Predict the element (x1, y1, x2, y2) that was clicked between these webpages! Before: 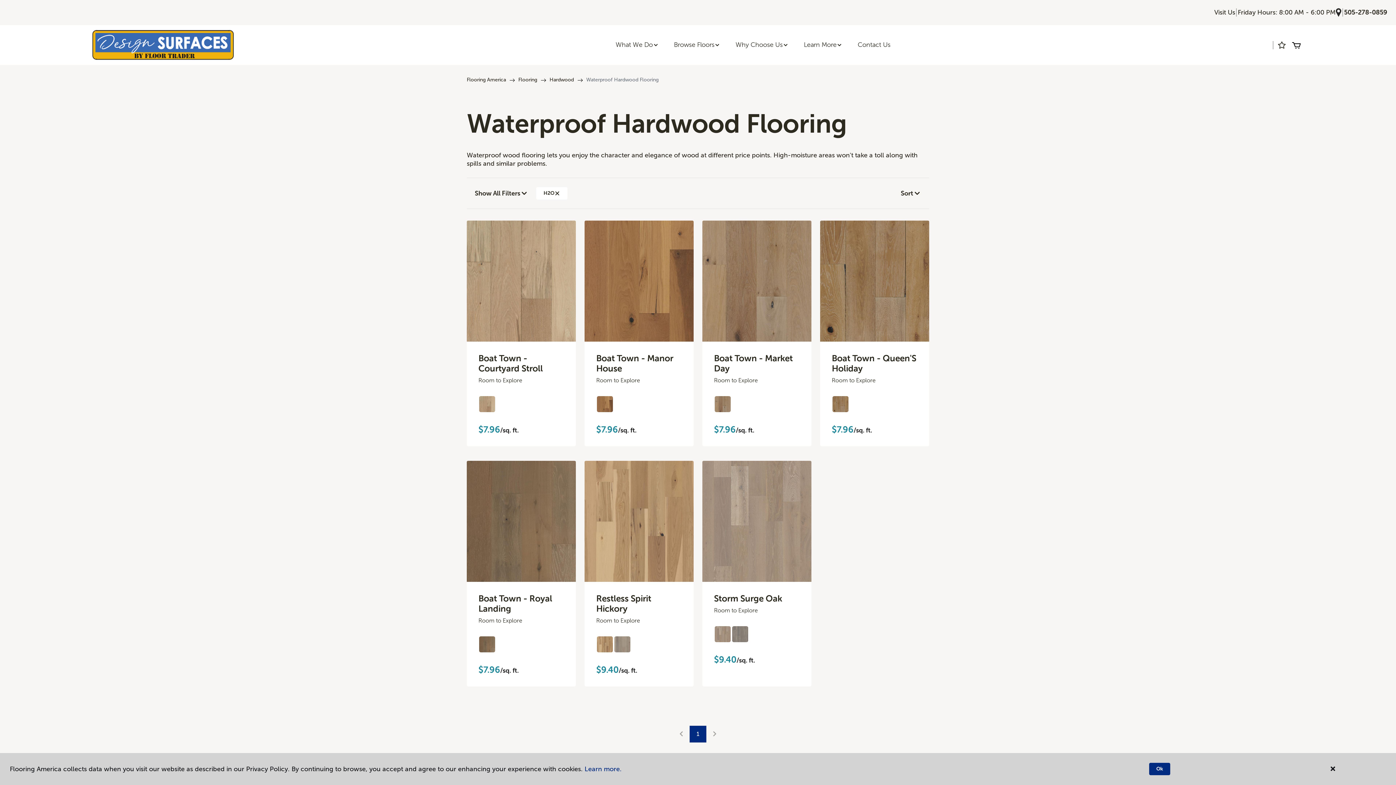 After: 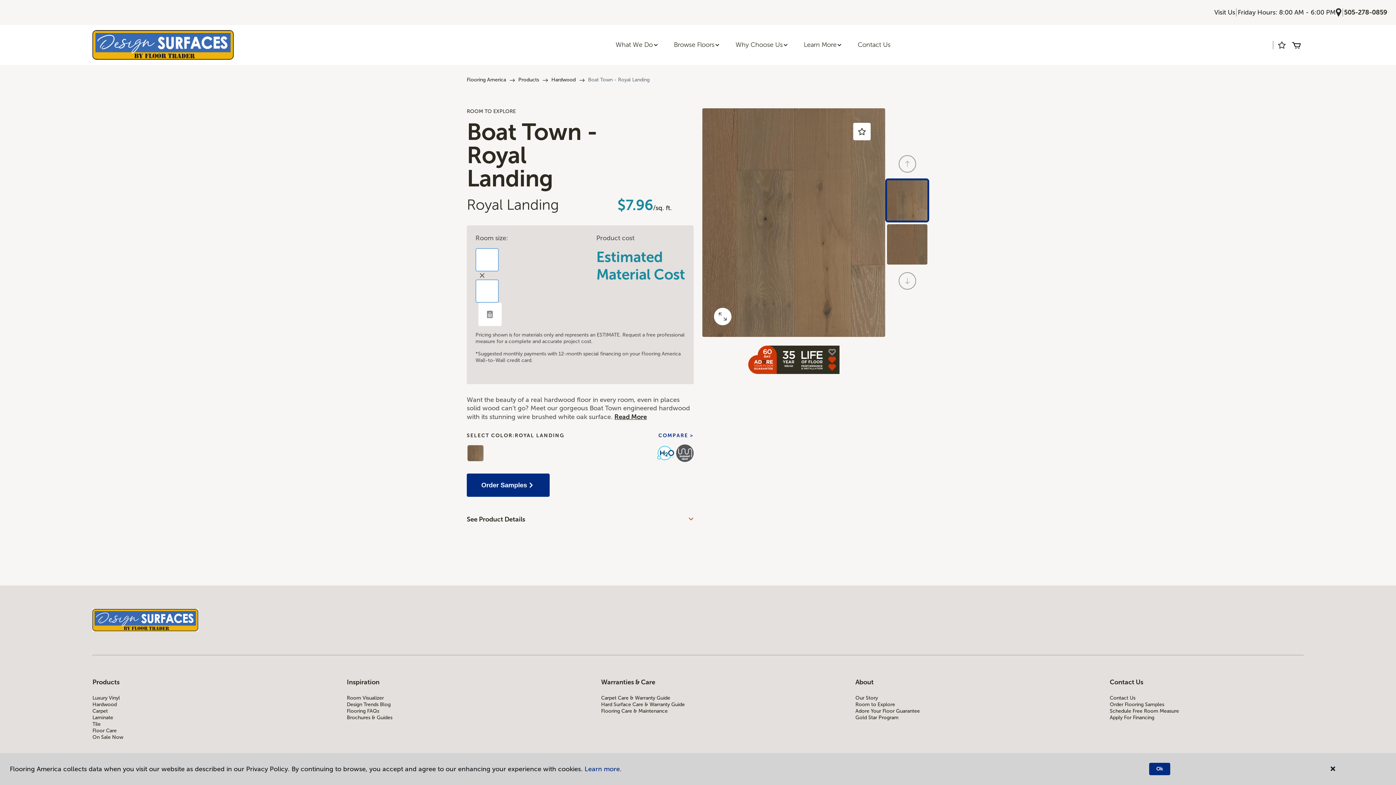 Action: bbox: (466, 461, 576, 582)